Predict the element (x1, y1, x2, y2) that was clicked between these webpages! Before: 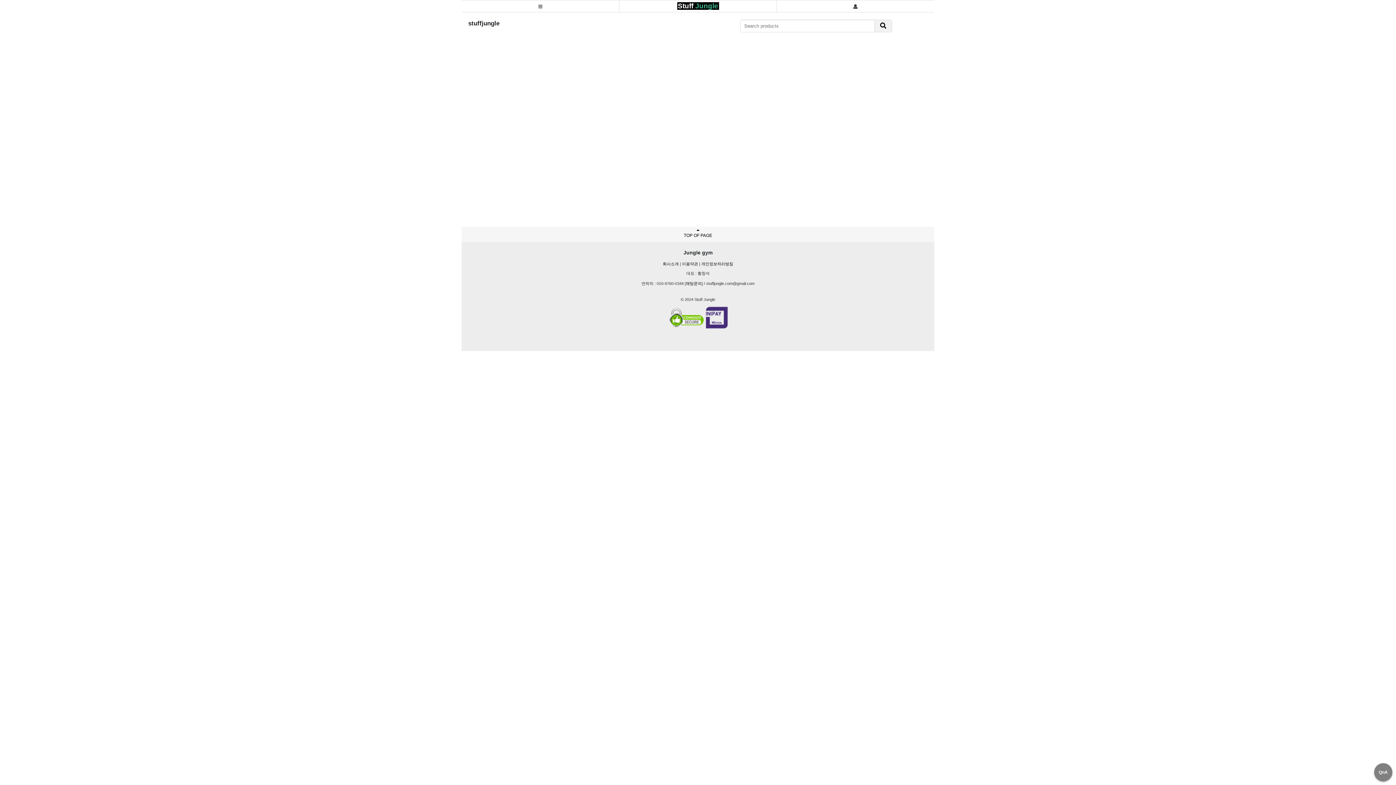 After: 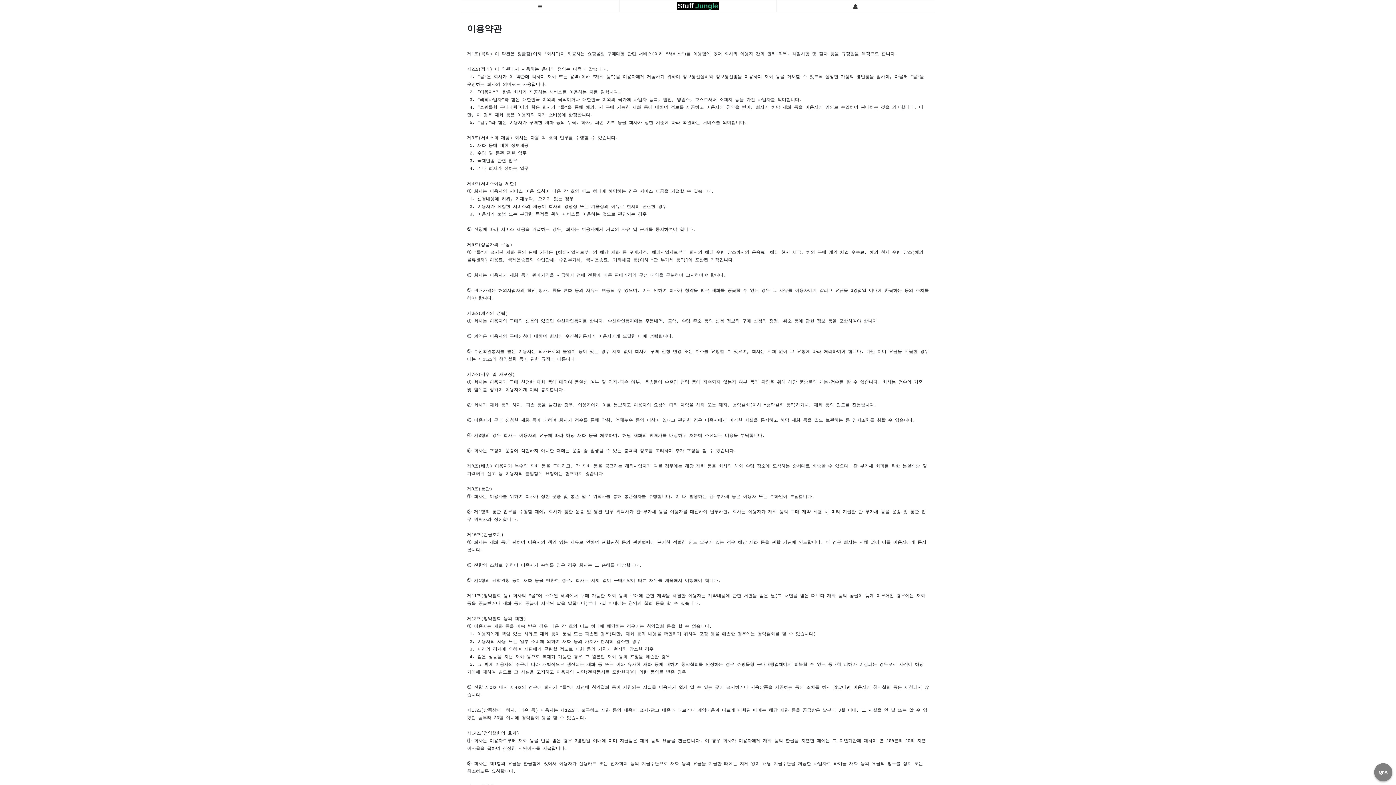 Action: label: 이용약관 bbox: (682, 261, 698, 266)